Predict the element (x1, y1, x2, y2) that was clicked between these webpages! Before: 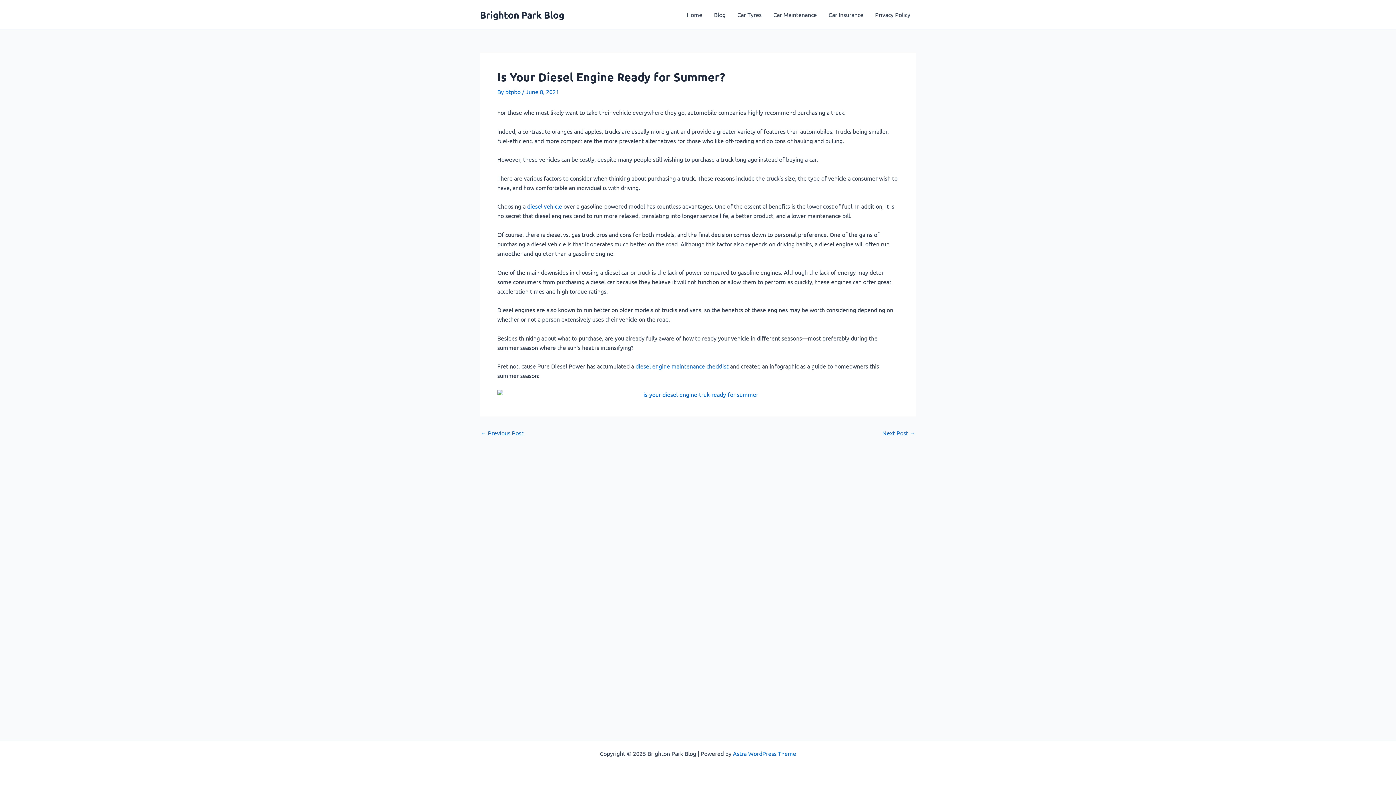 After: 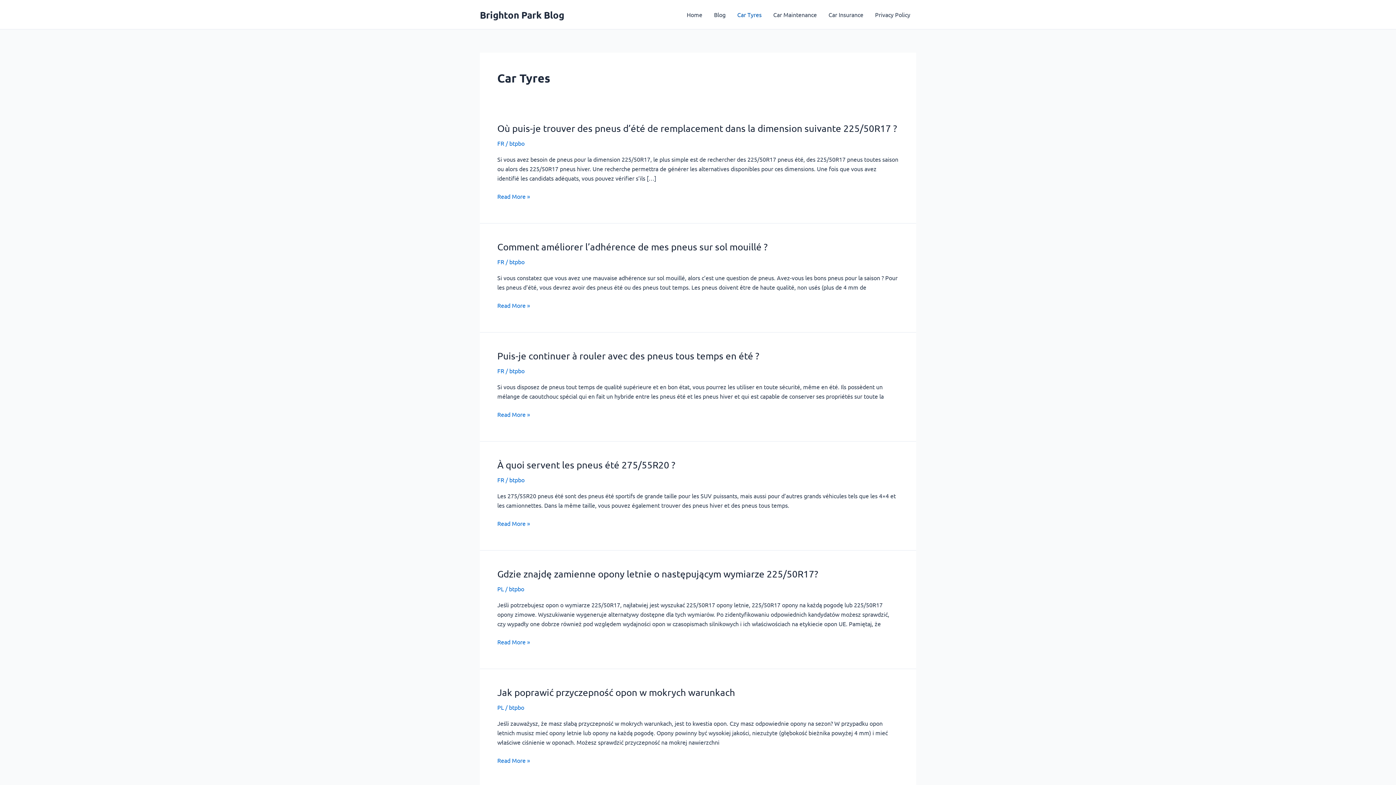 Action: label: Car Tyres bbox: (731, 0, 767, 29)